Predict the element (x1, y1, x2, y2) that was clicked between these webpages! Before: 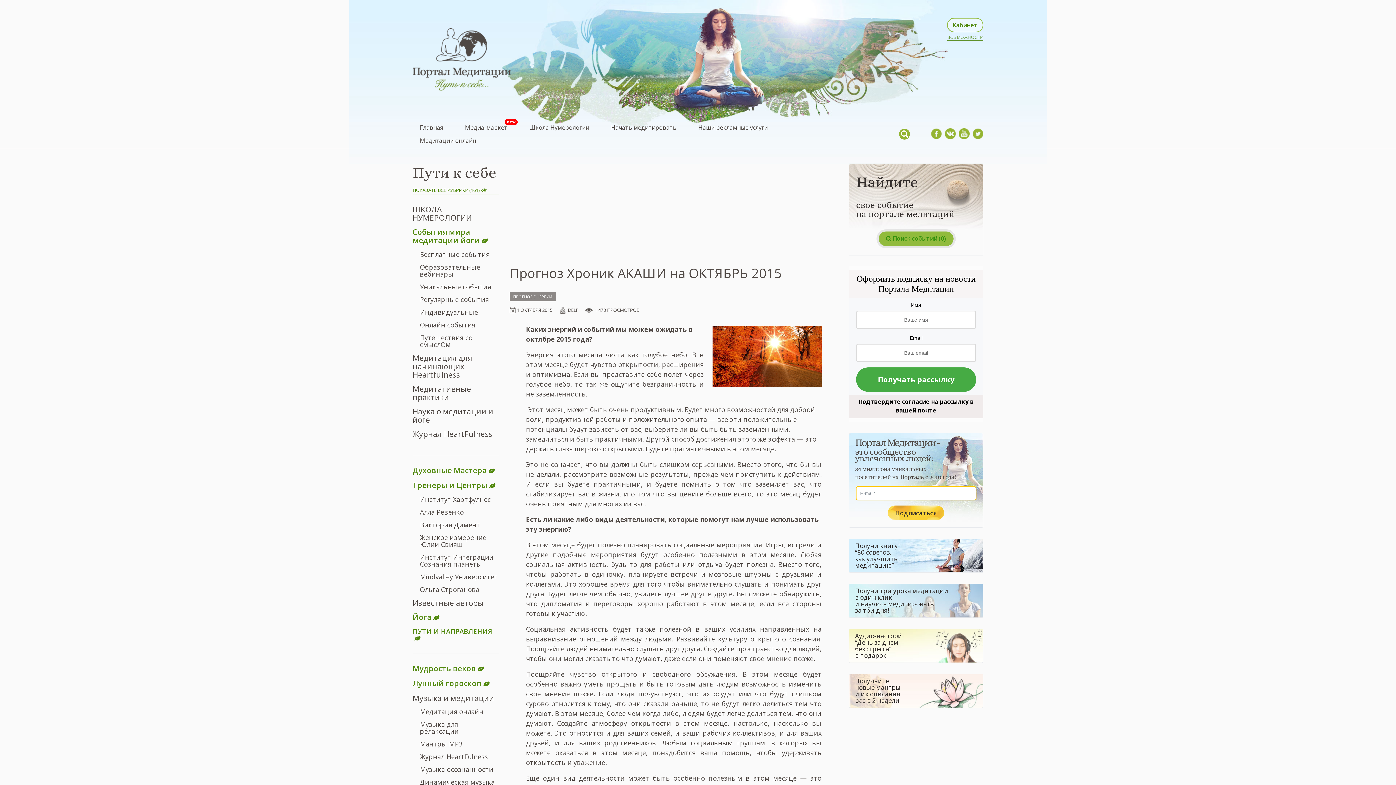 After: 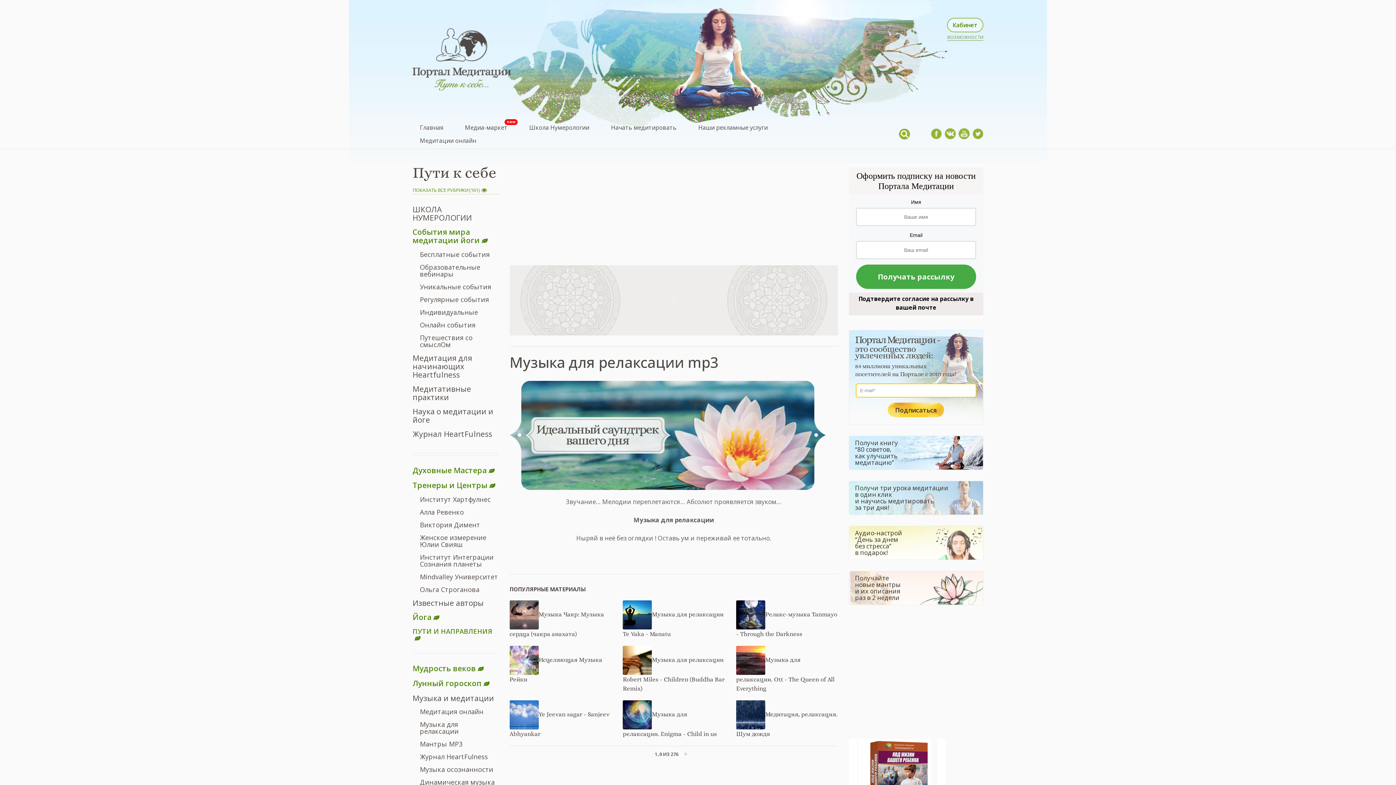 Action: bbox: (420, 720, 458, 736) label: Музыка для релаксации